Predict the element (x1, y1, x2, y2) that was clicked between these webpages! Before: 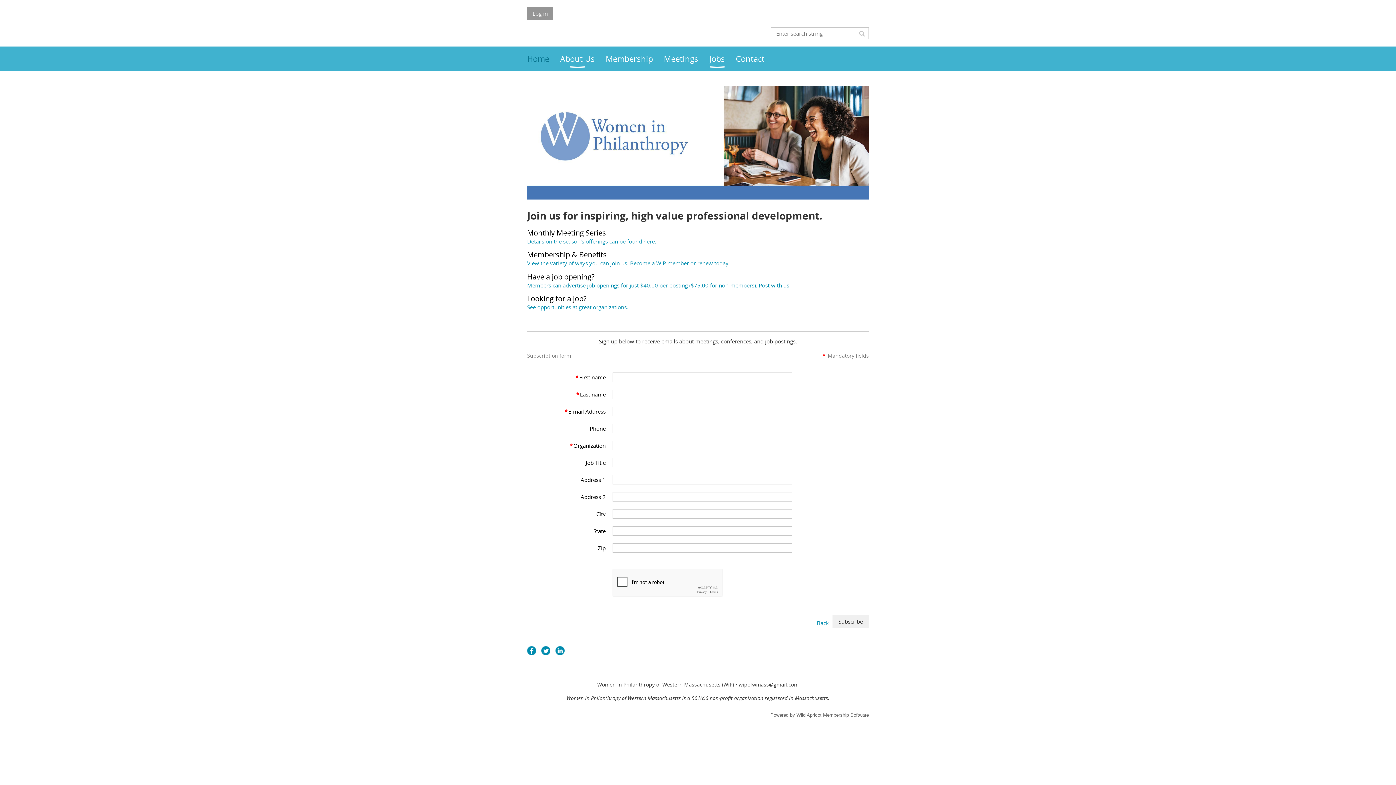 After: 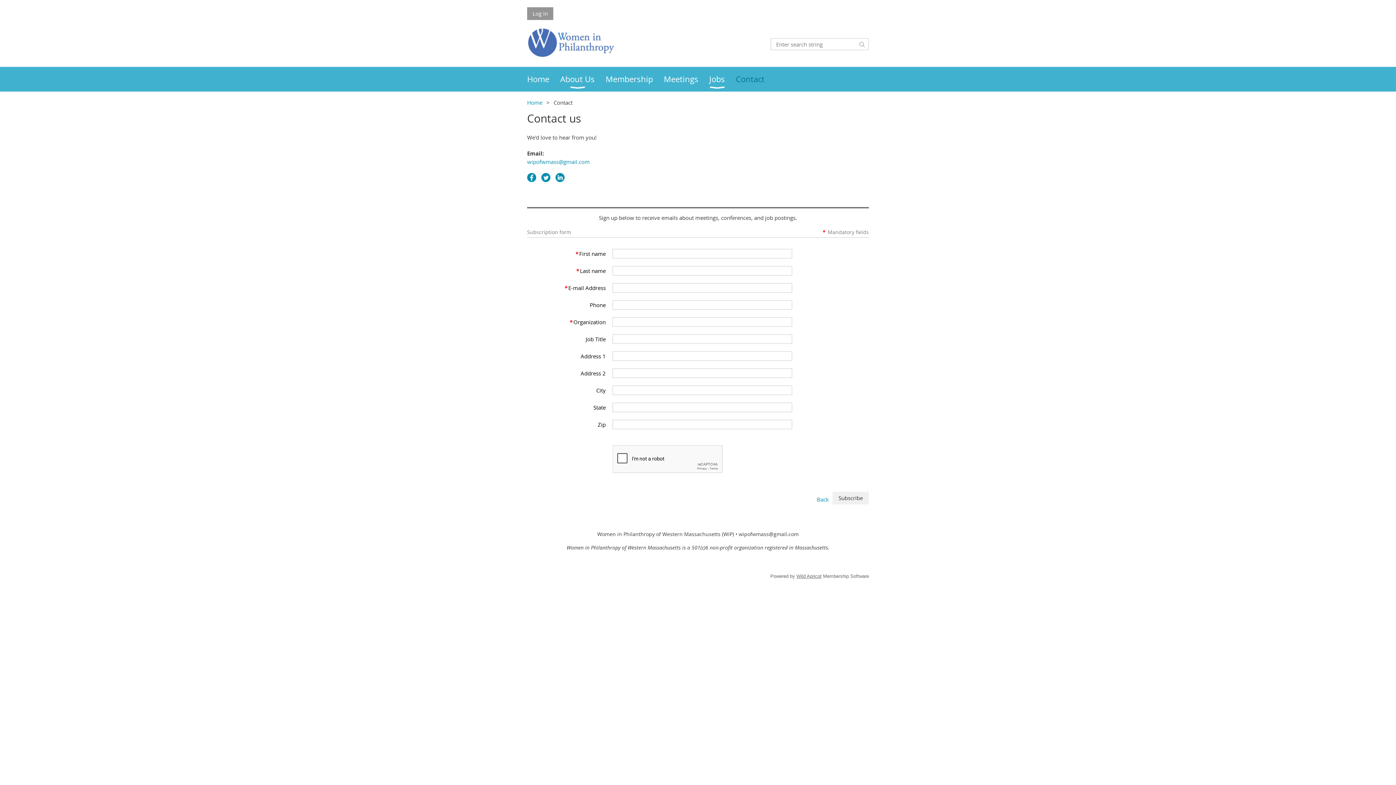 Action: bbox: (736, 46, 775, 71) label: Contact